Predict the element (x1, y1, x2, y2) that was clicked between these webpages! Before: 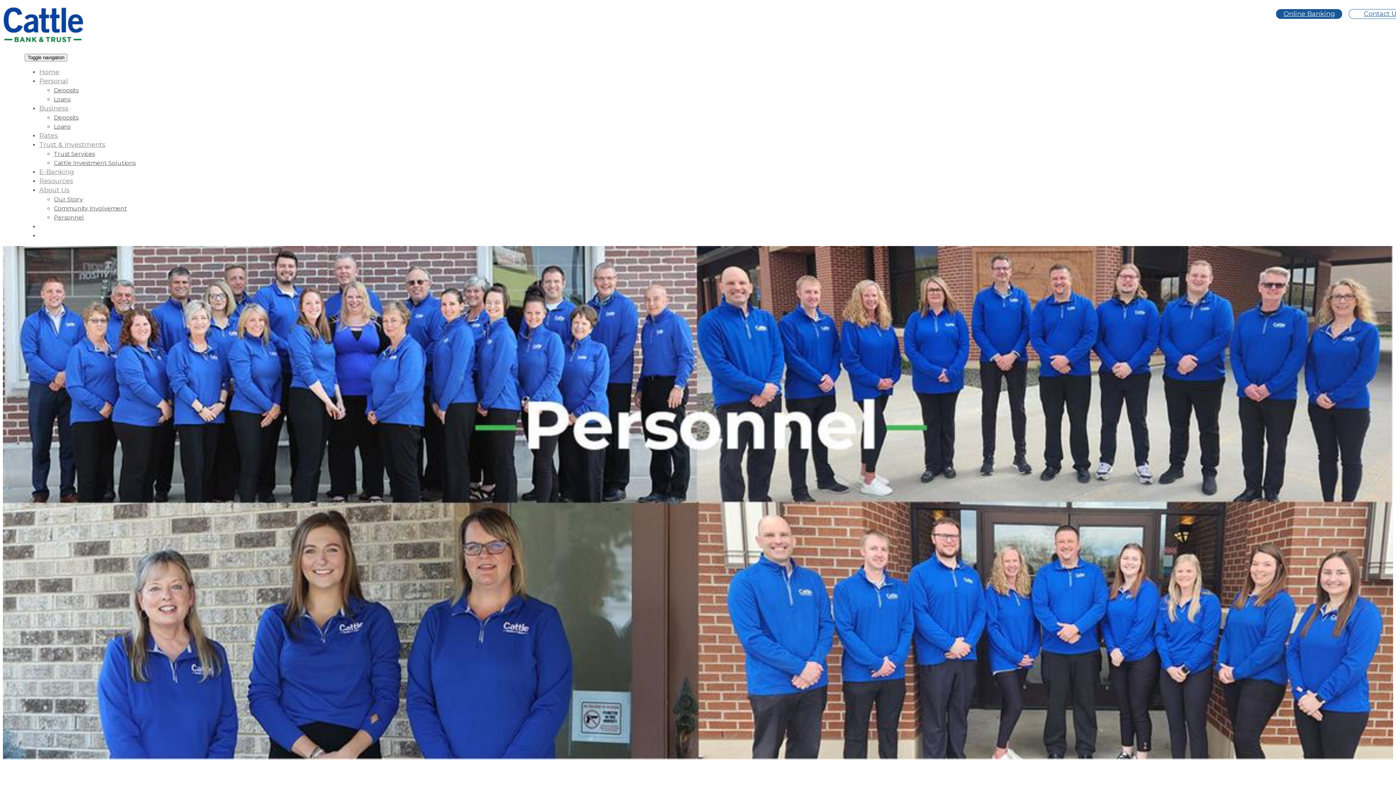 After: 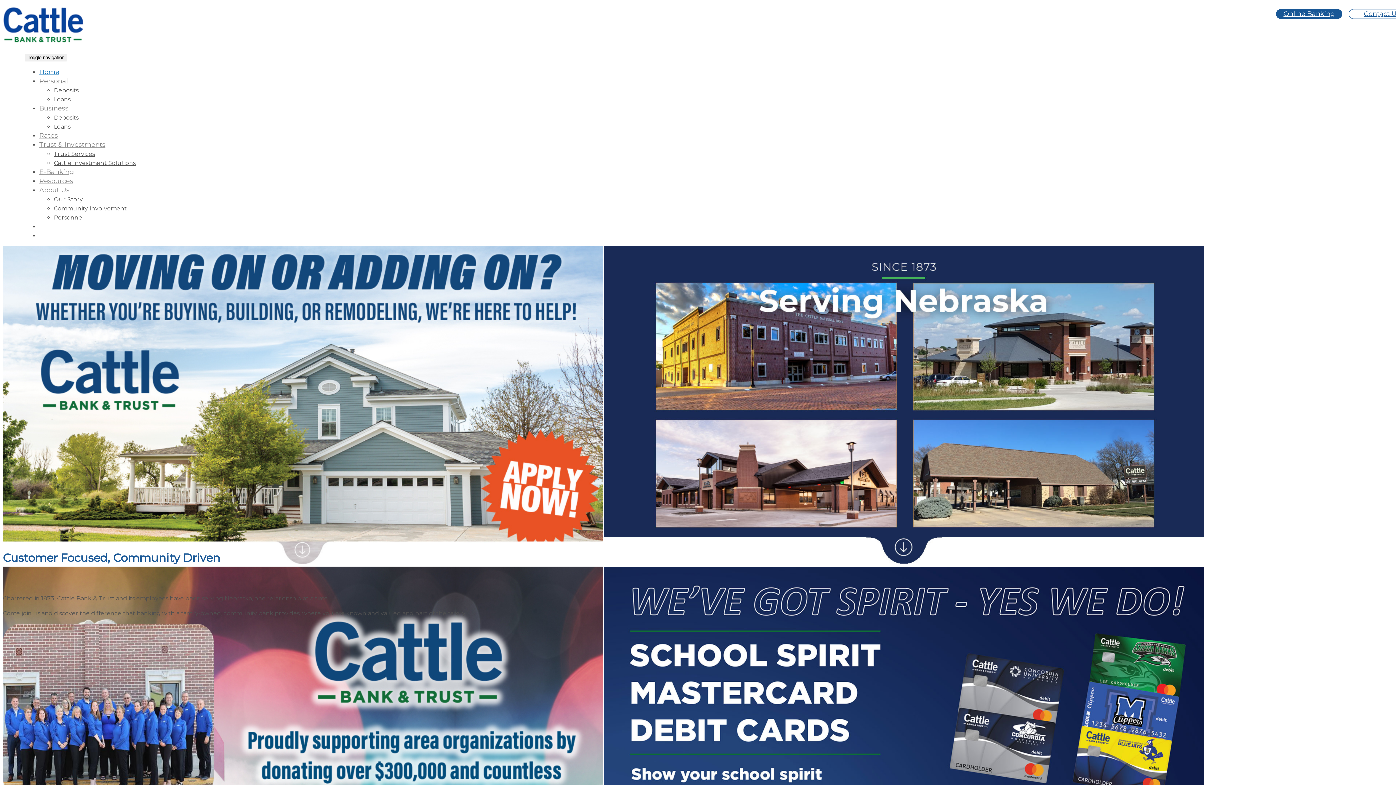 Action: label: Home bbox: (39, 68, 59, 76)